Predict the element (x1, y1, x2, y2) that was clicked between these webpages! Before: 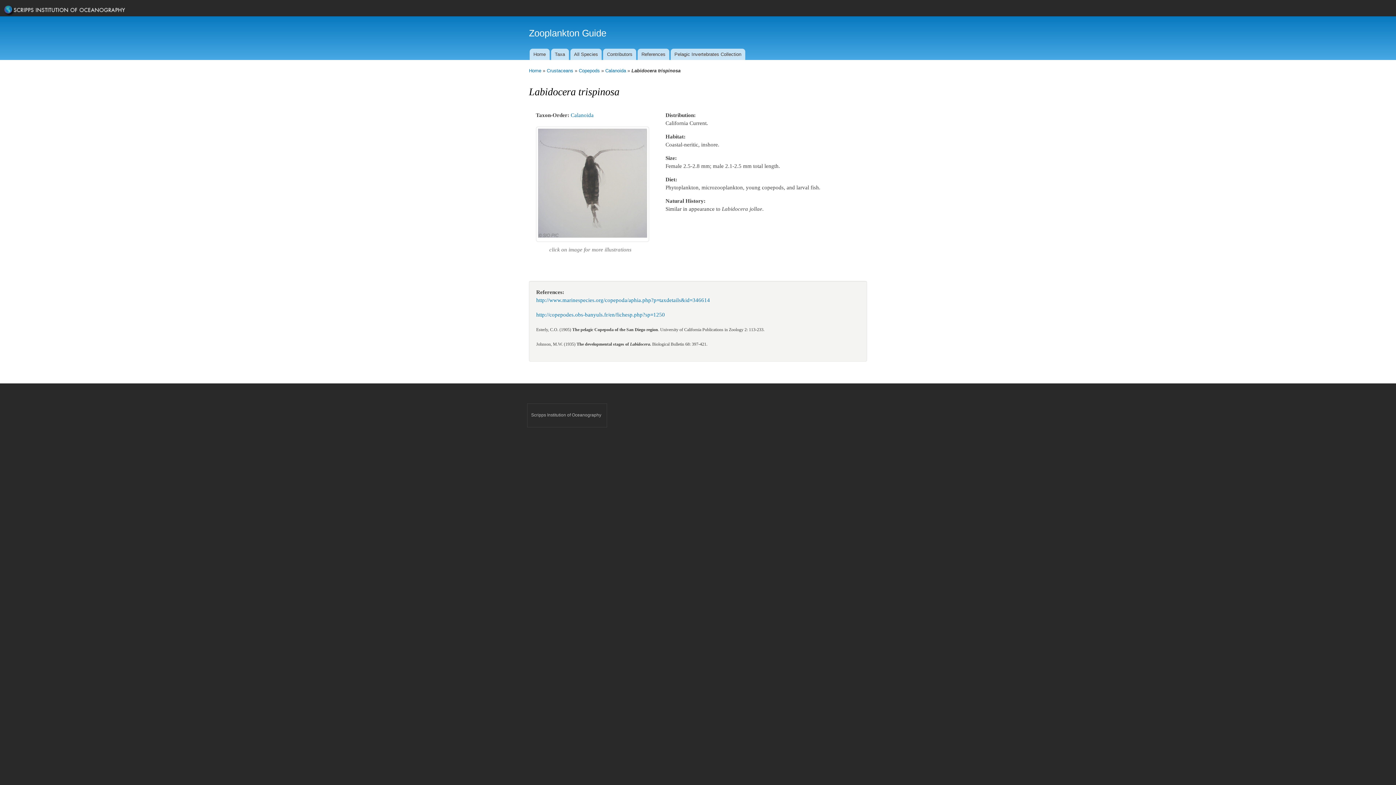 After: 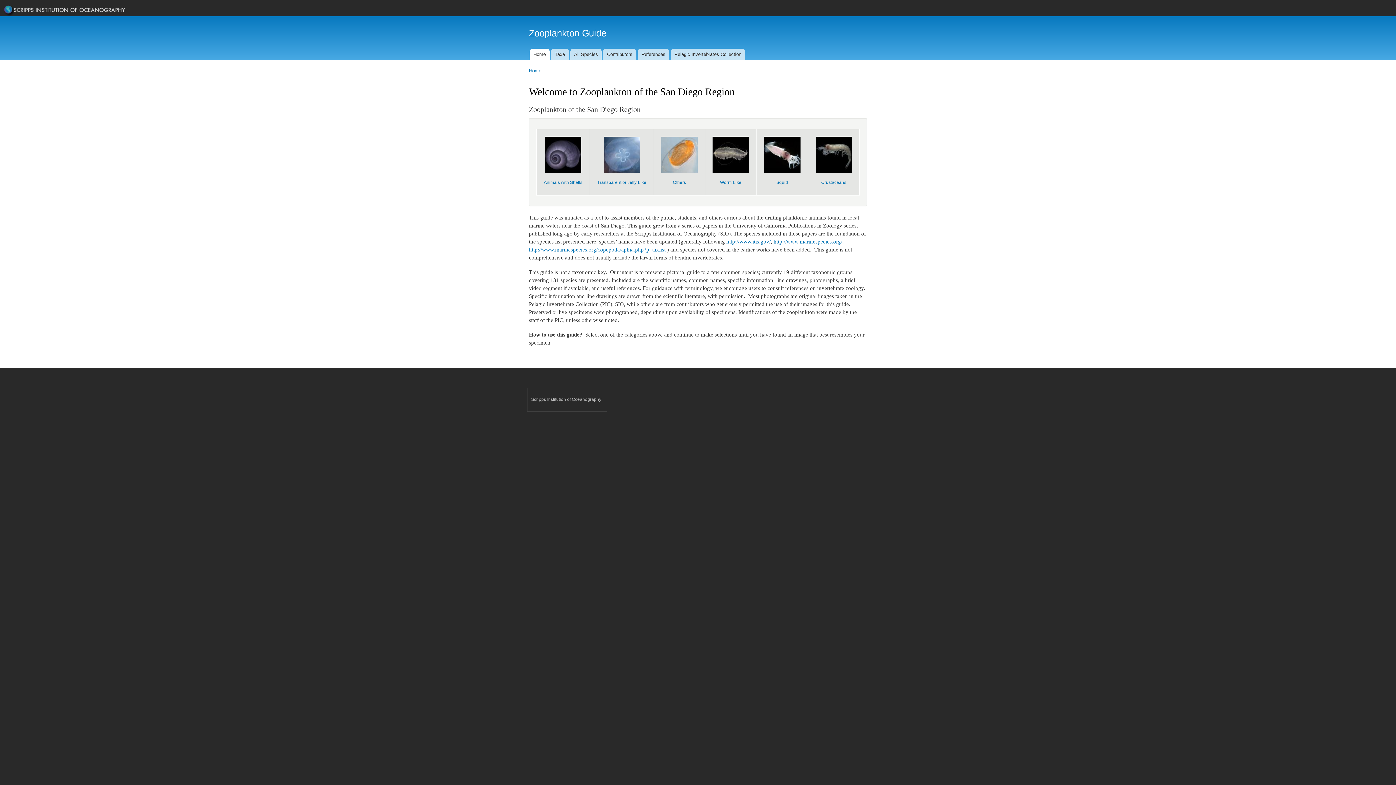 Action: bbox: (529, 28, 606, 38) label: Zooplankton Guide